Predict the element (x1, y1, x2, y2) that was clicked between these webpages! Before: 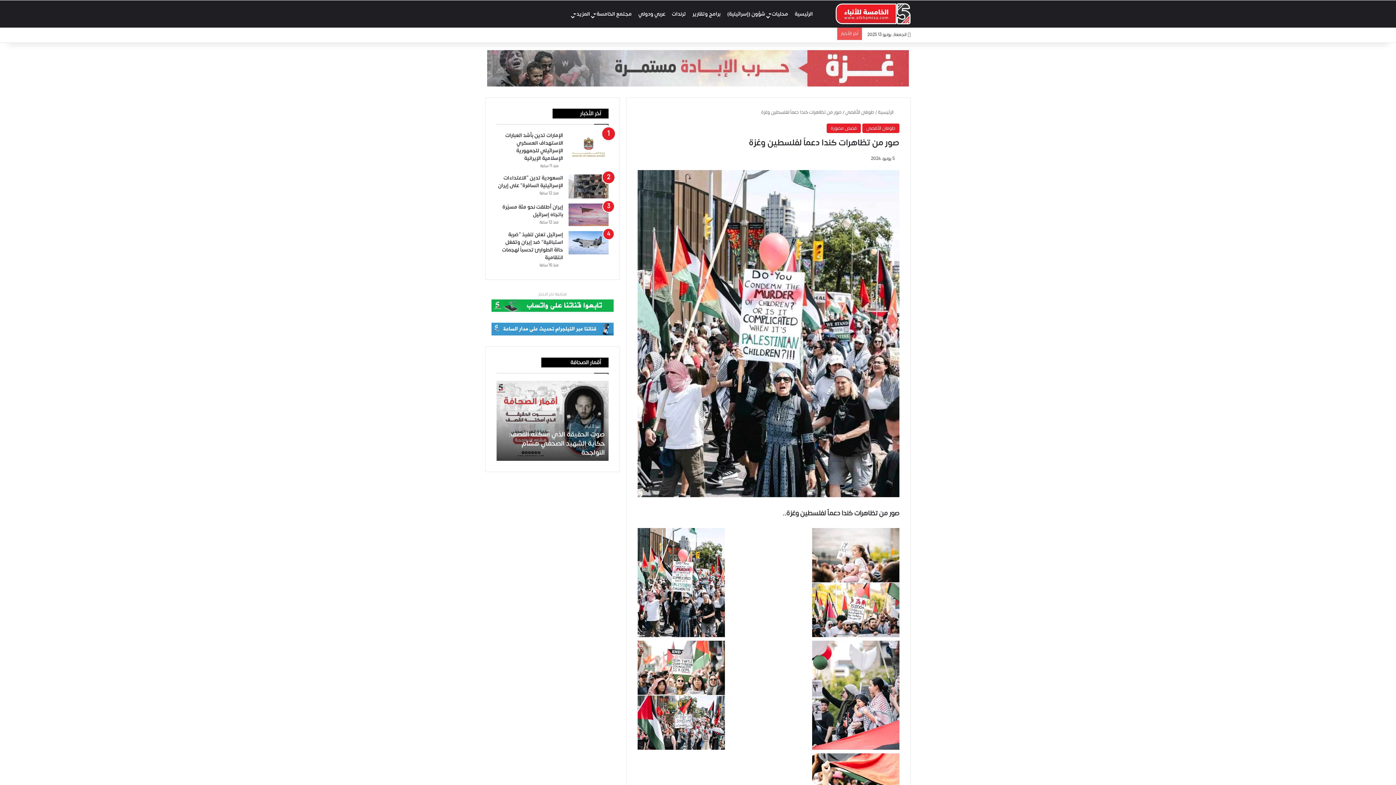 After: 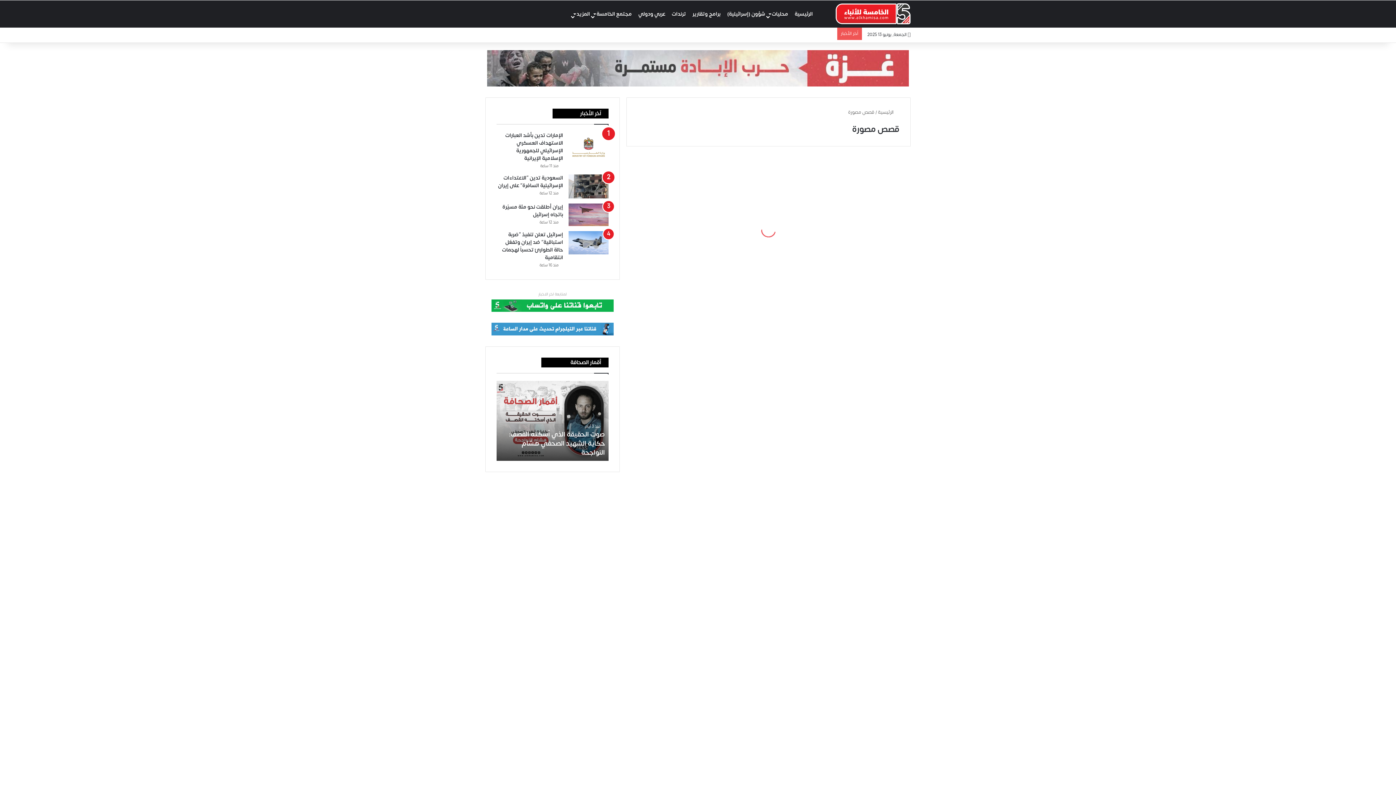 Action: bbox: (826, 123, 861, 133) label: قصص مصورة